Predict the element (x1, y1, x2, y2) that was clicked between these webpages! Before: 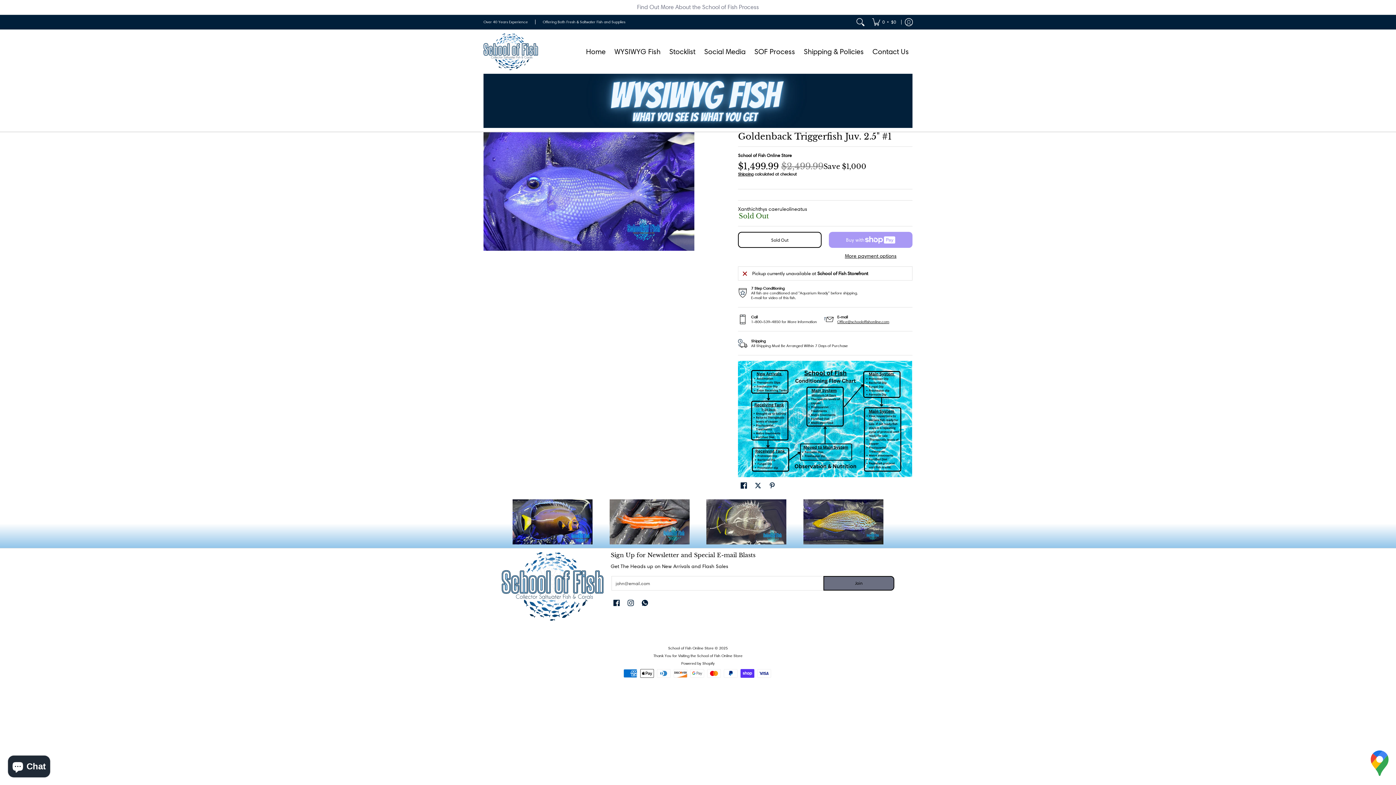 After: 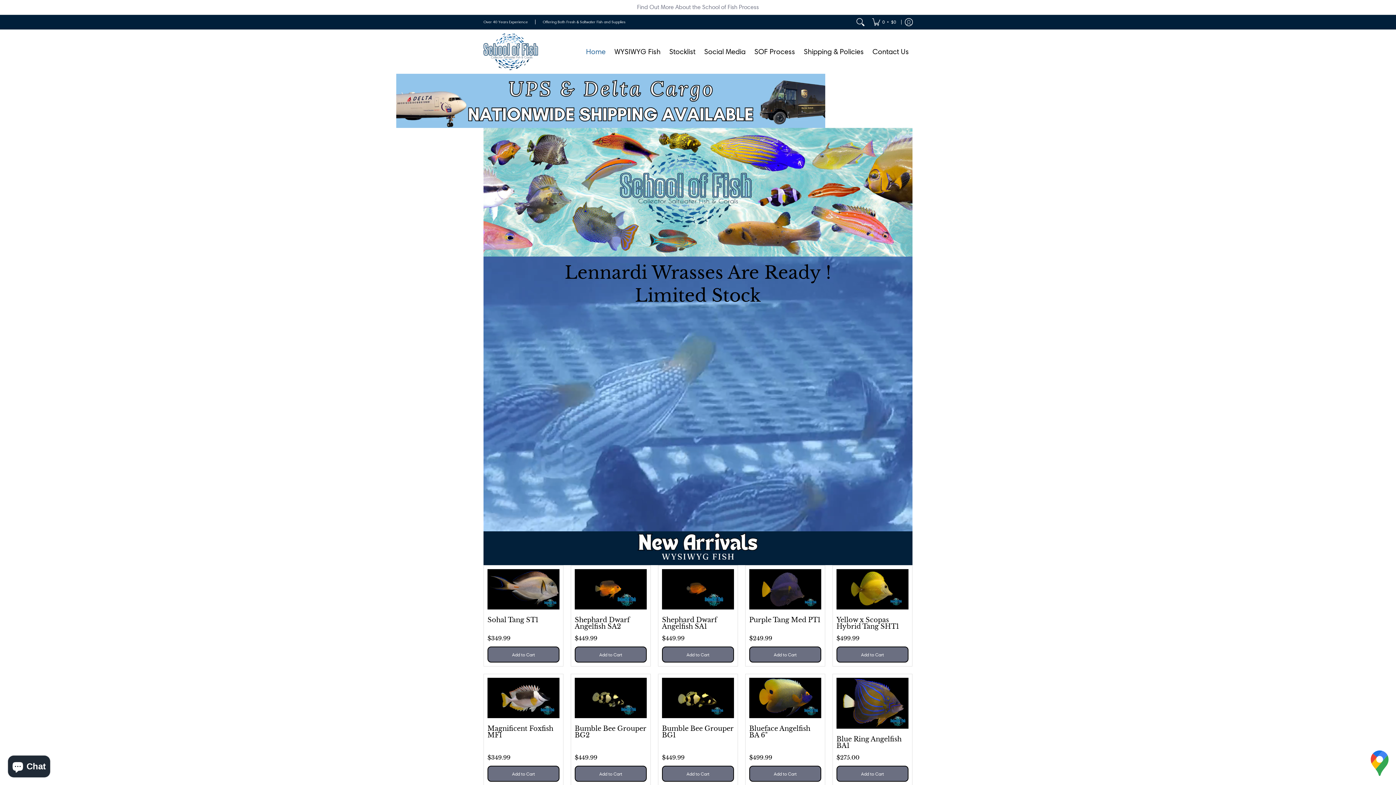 Action: label: Home bbox: (582, 29, 609, 73)